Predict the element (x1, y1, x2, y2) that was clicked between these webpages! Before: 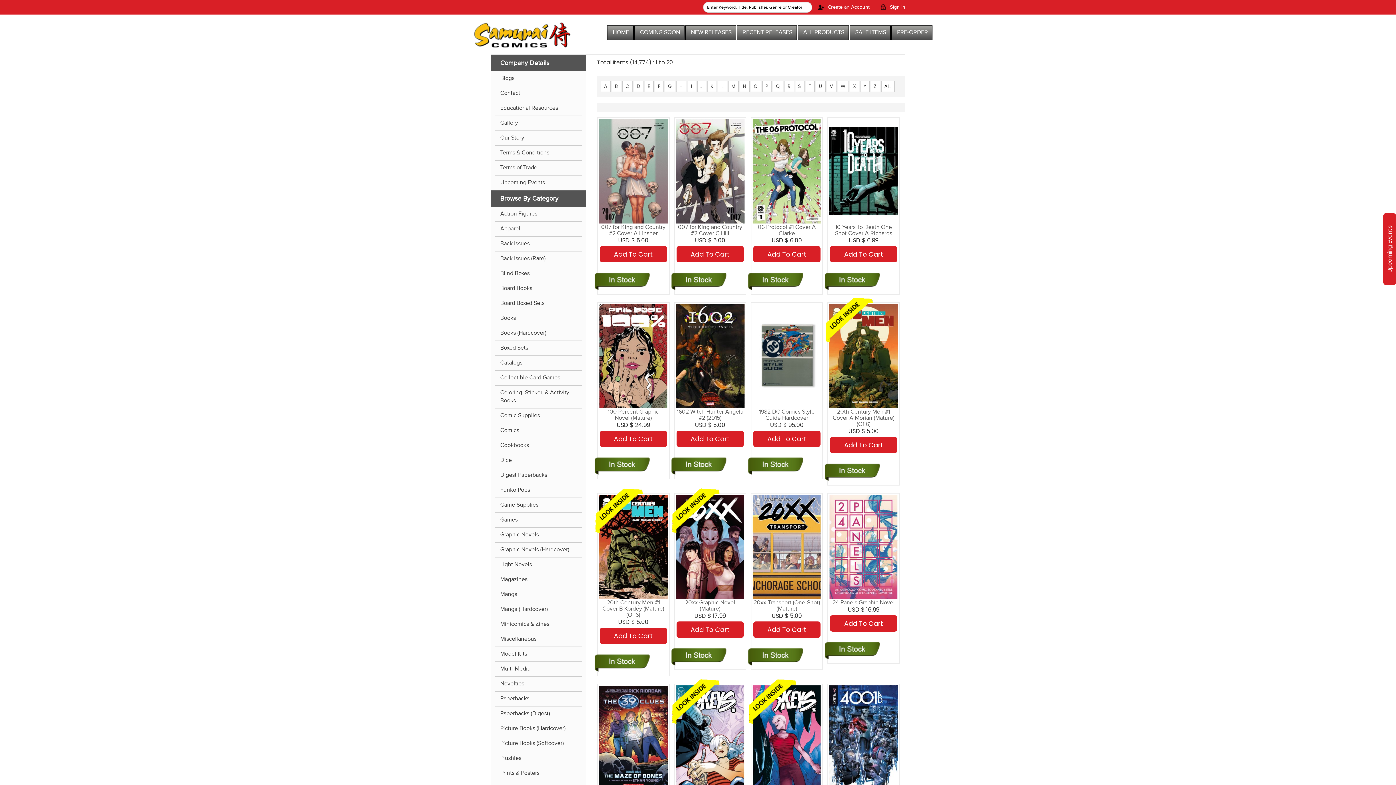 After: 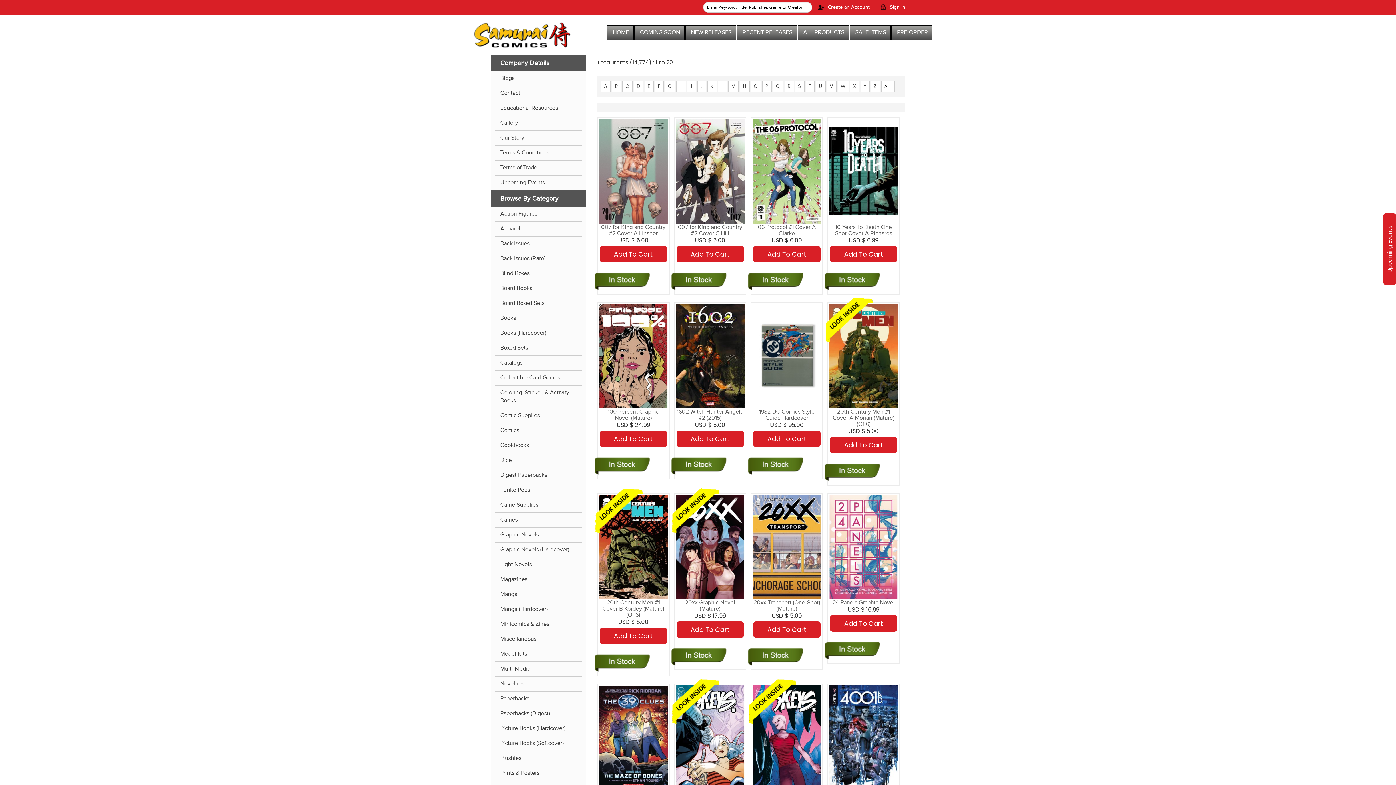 Action: label: A bbox: (601, 81, 610, 91)